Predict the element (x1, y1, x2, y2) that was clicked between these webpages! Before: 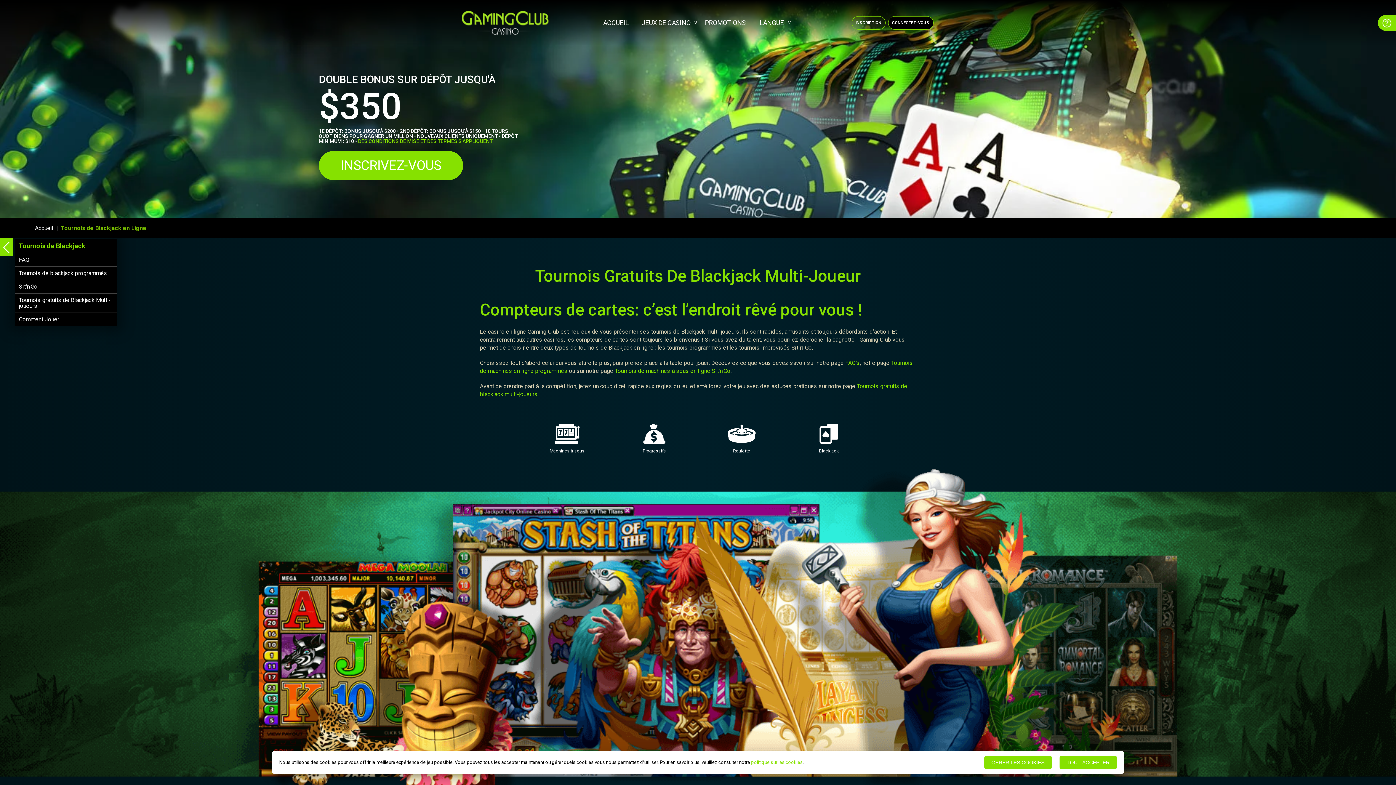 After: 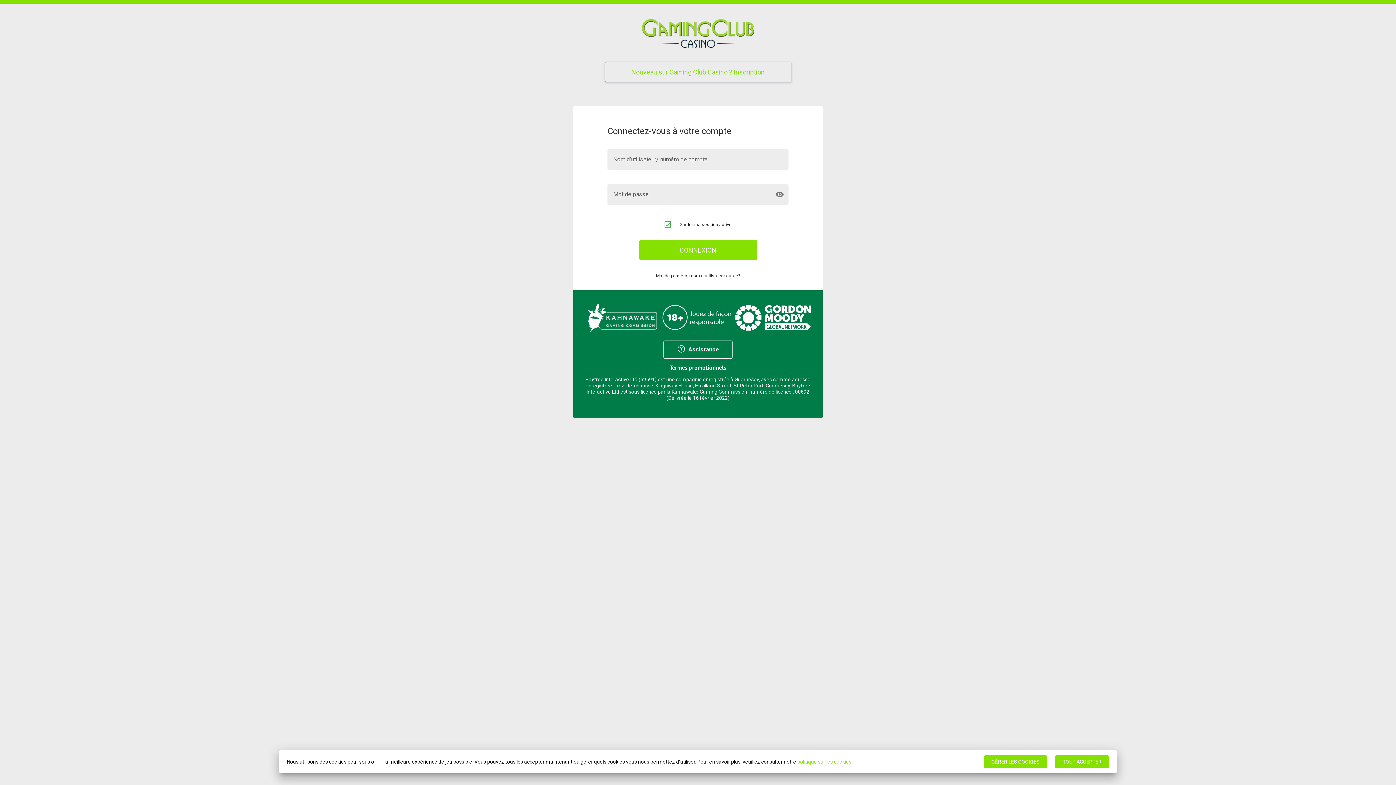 Action: bbox: (888, 16, 933, 29) label: CONNECTEZ-VOUS